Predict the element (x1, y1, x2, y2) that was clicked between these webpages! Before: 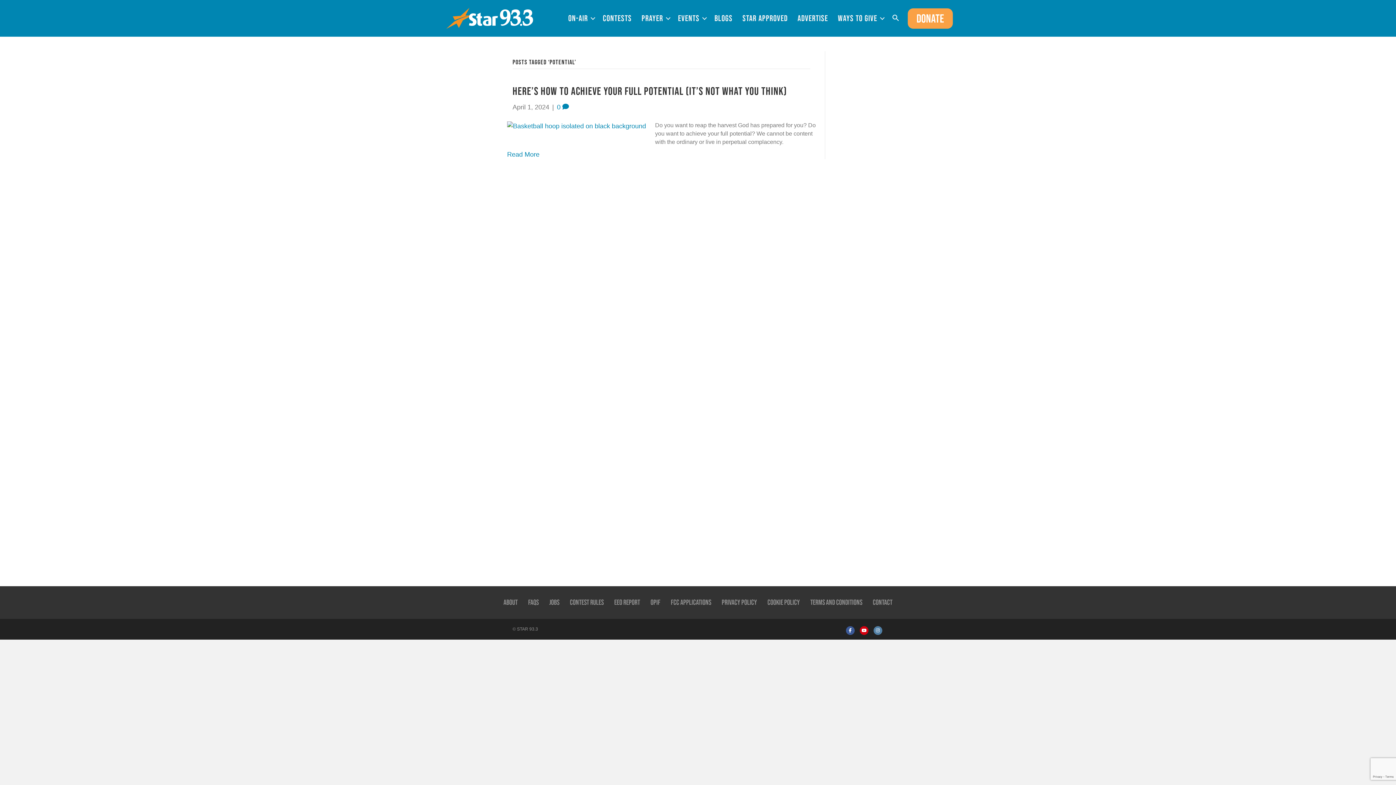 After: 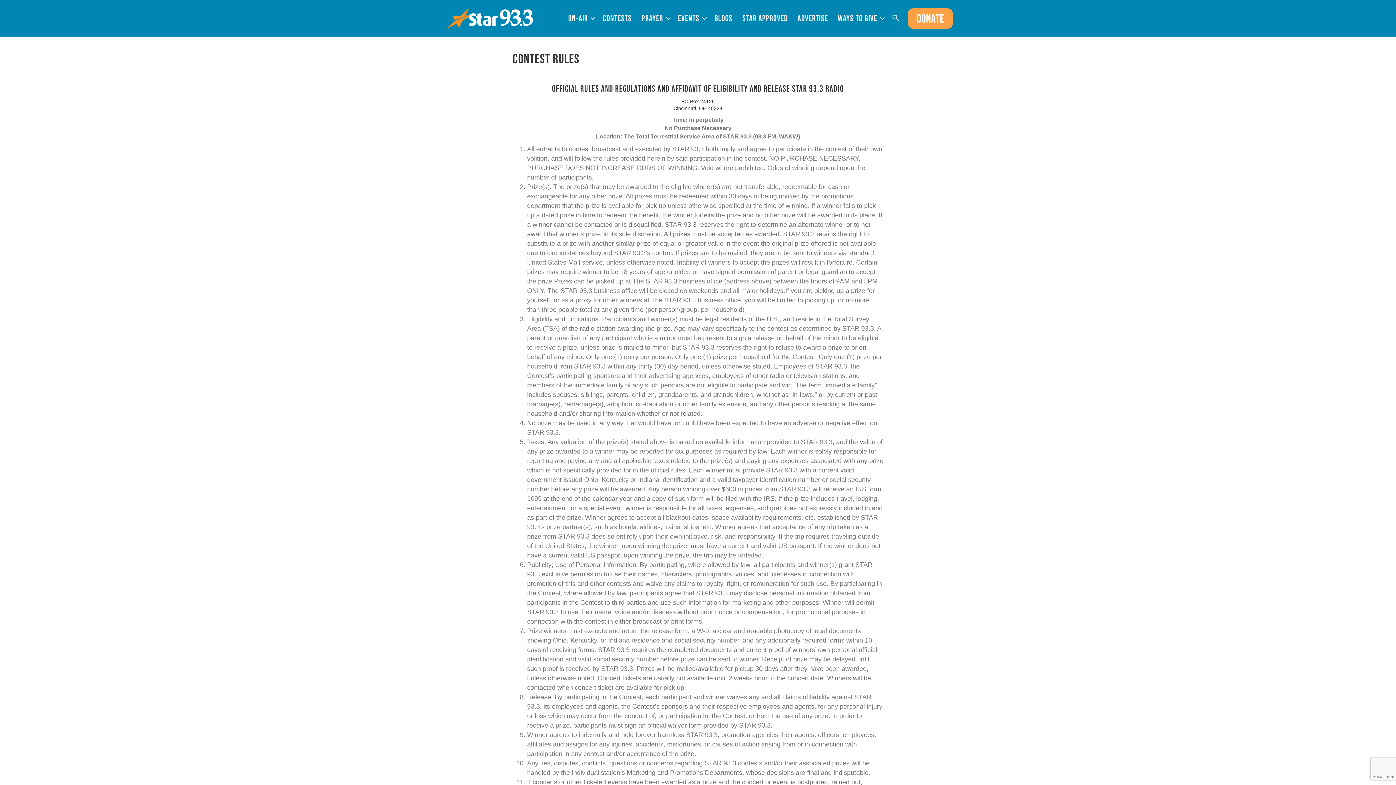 Action: bbox: (570, 598, 603, 606) label: Contest Rules